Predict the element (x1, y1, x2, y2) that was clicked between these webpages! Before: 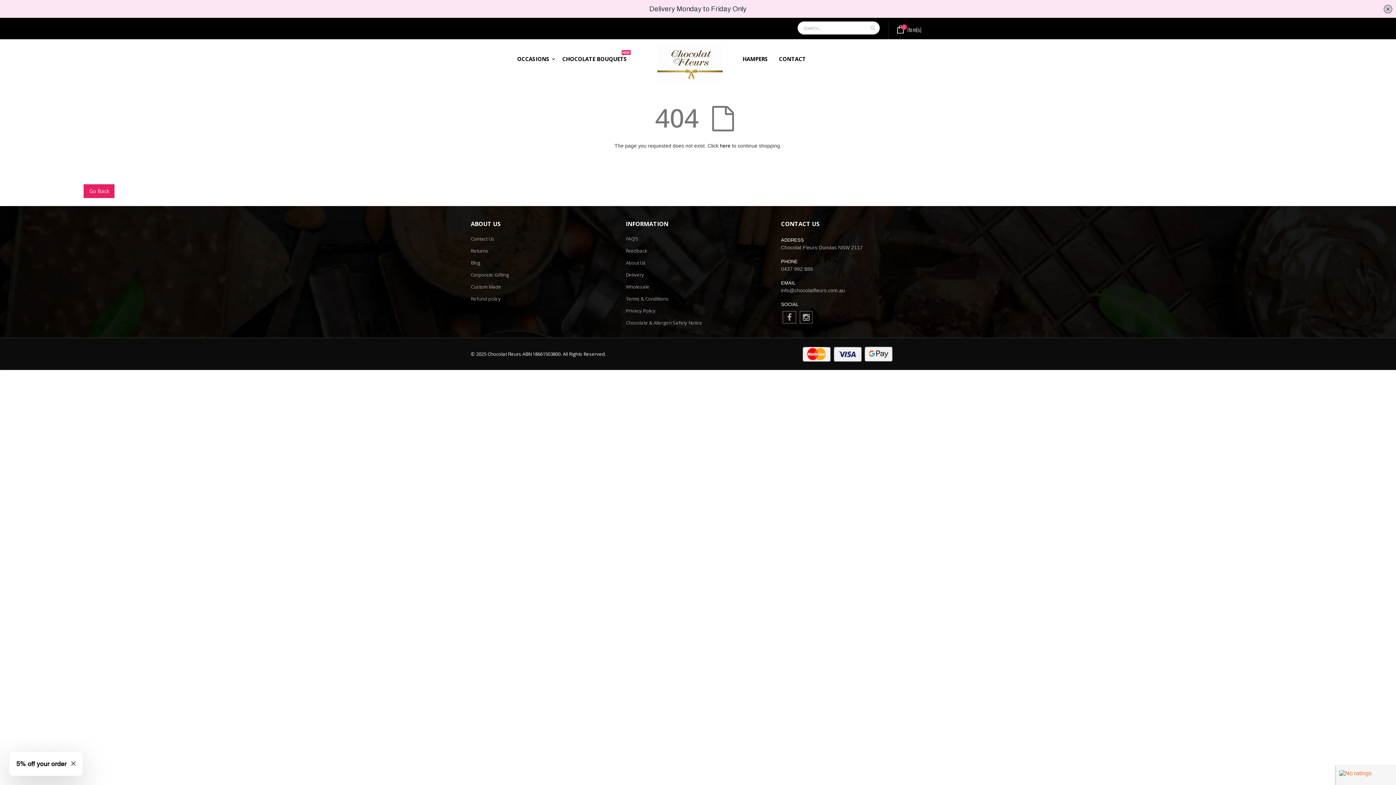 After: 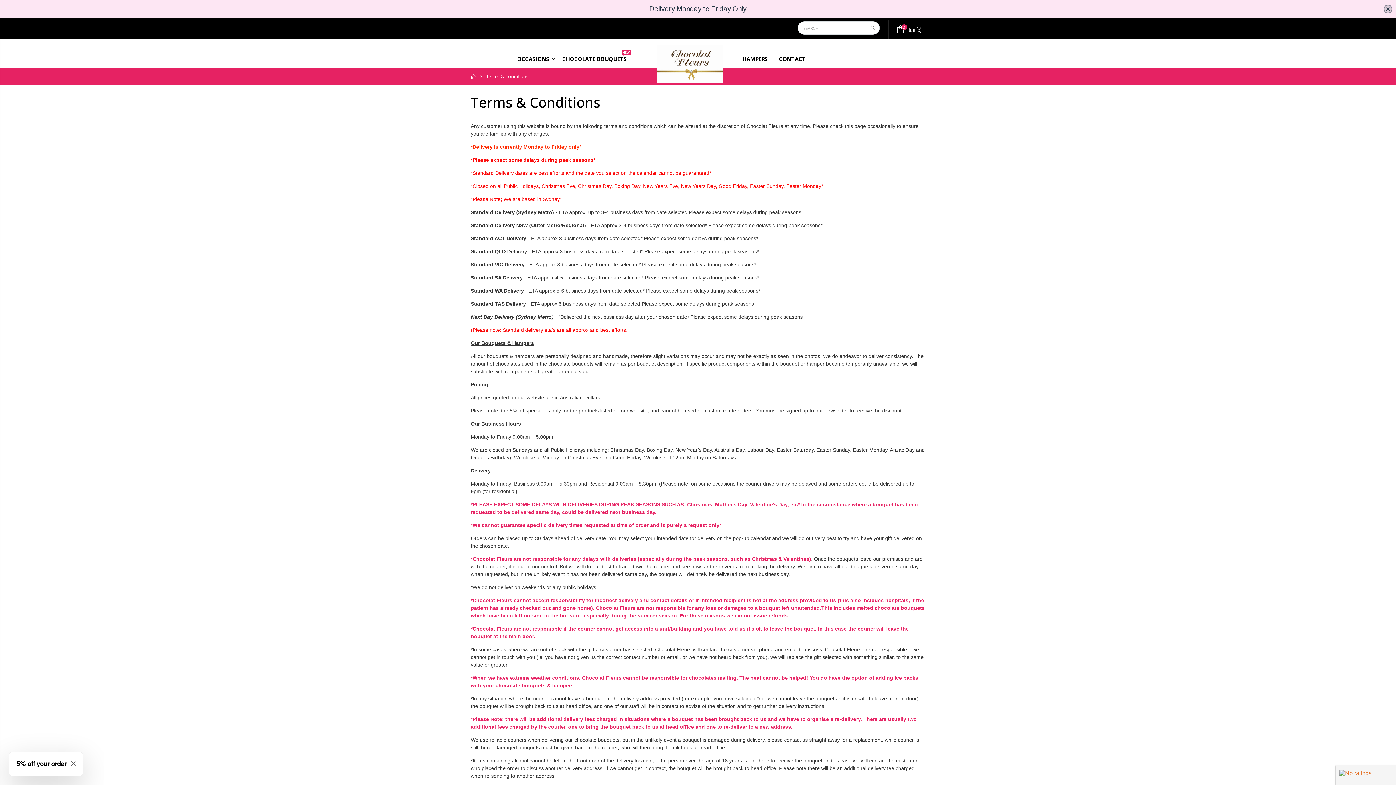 Action: label: Terms & Conditions bbox: (626, 289, 668, 295)